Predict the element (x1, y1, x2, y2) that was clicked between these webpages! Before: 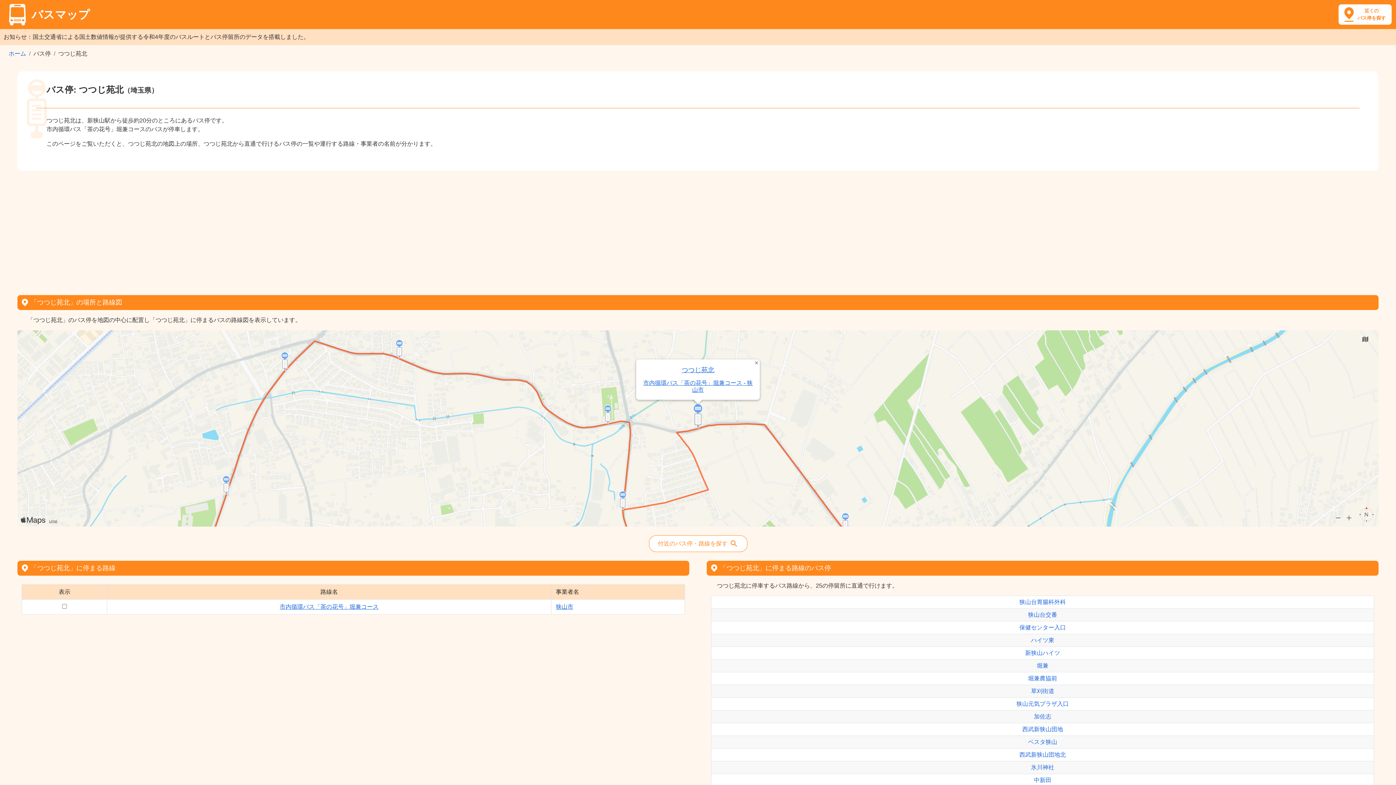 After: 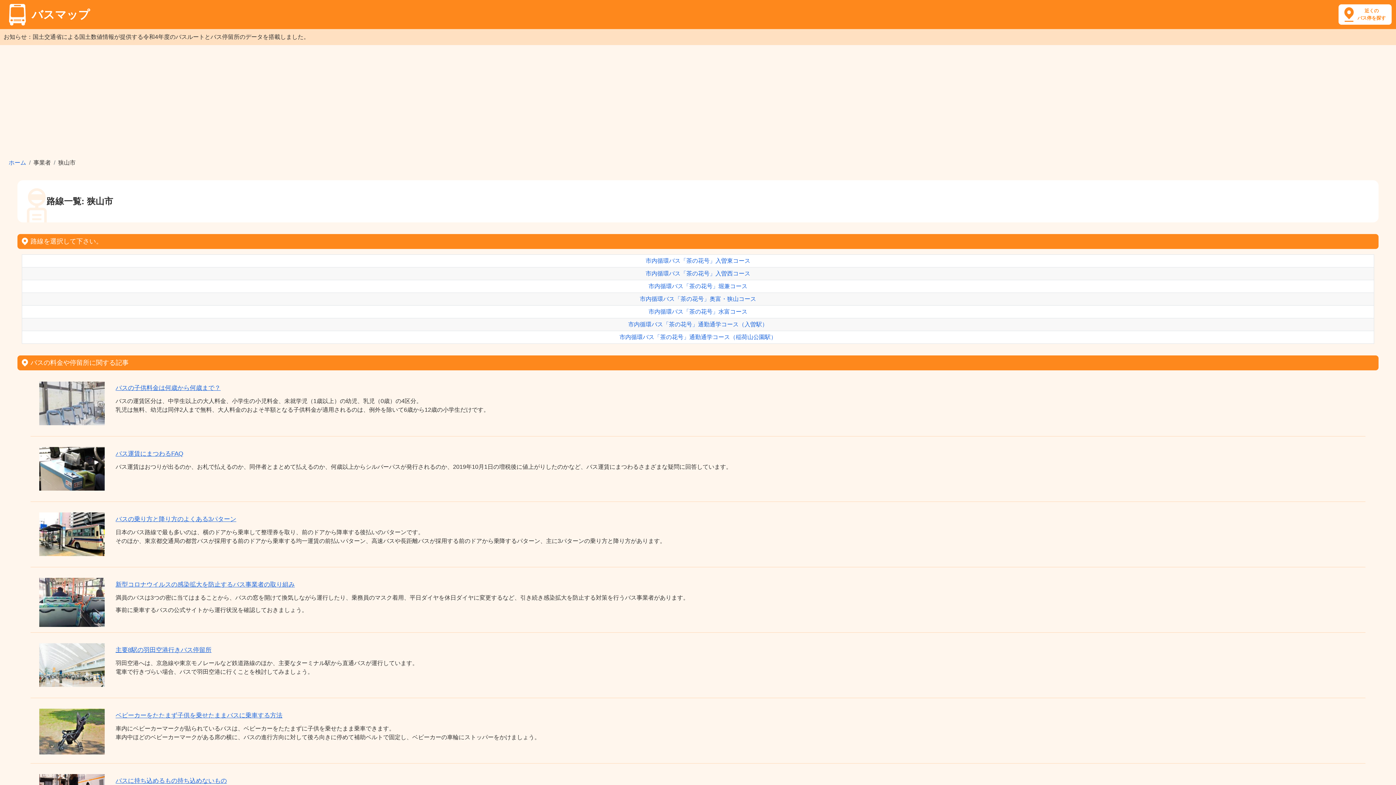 Action: label: 狭山市 bbox: (556, 604, 573, 610)